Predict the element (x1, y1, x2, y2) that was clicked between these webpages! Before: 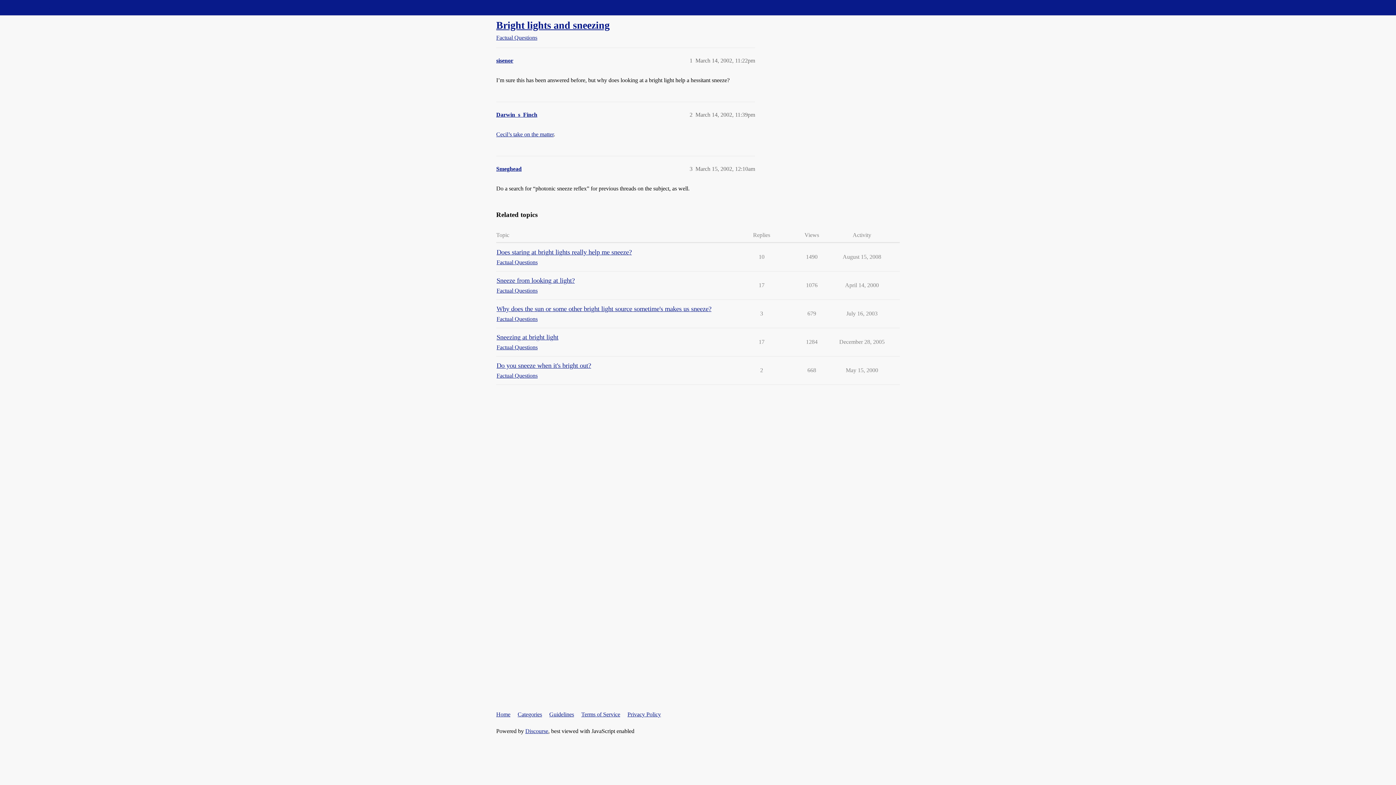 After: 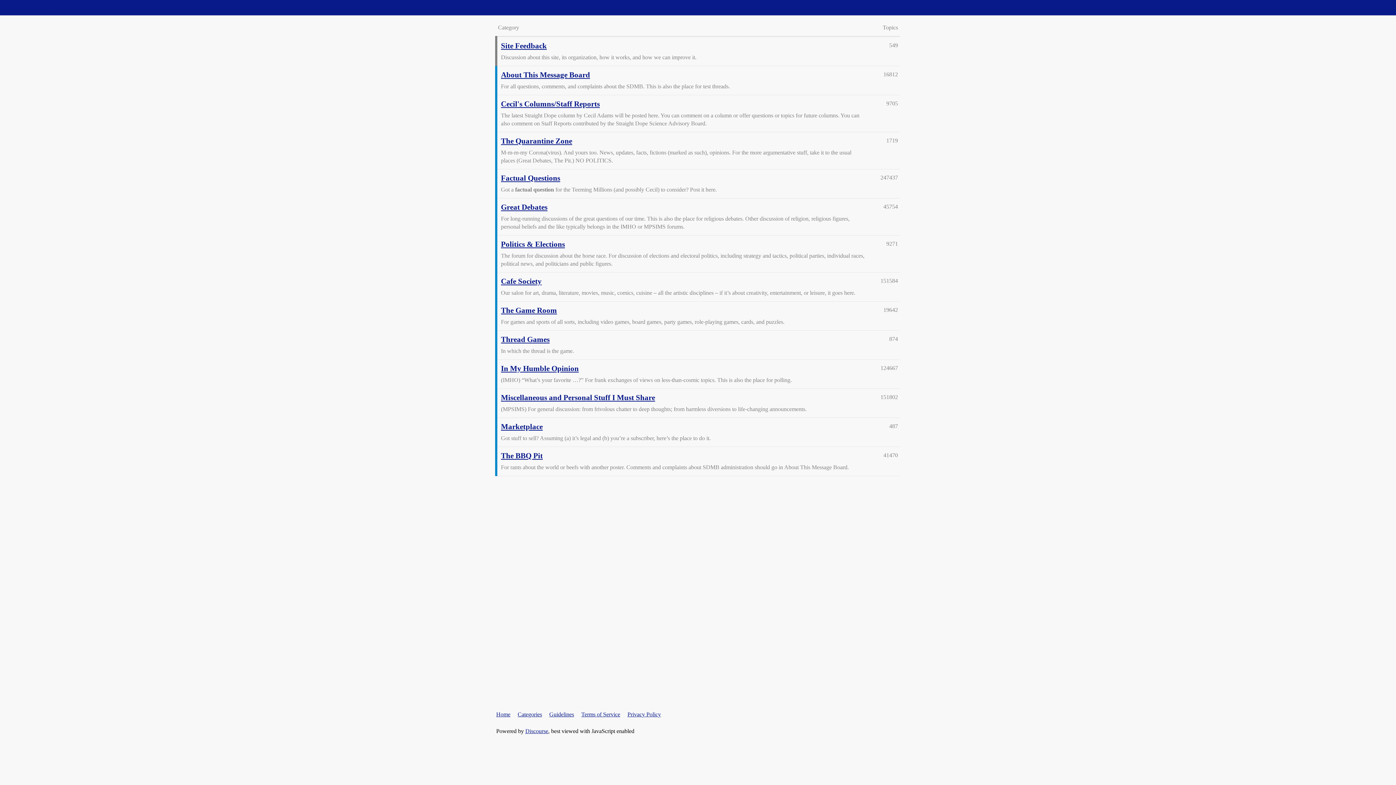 Action: bbox: (517, 708, 548, 721) label: Categories